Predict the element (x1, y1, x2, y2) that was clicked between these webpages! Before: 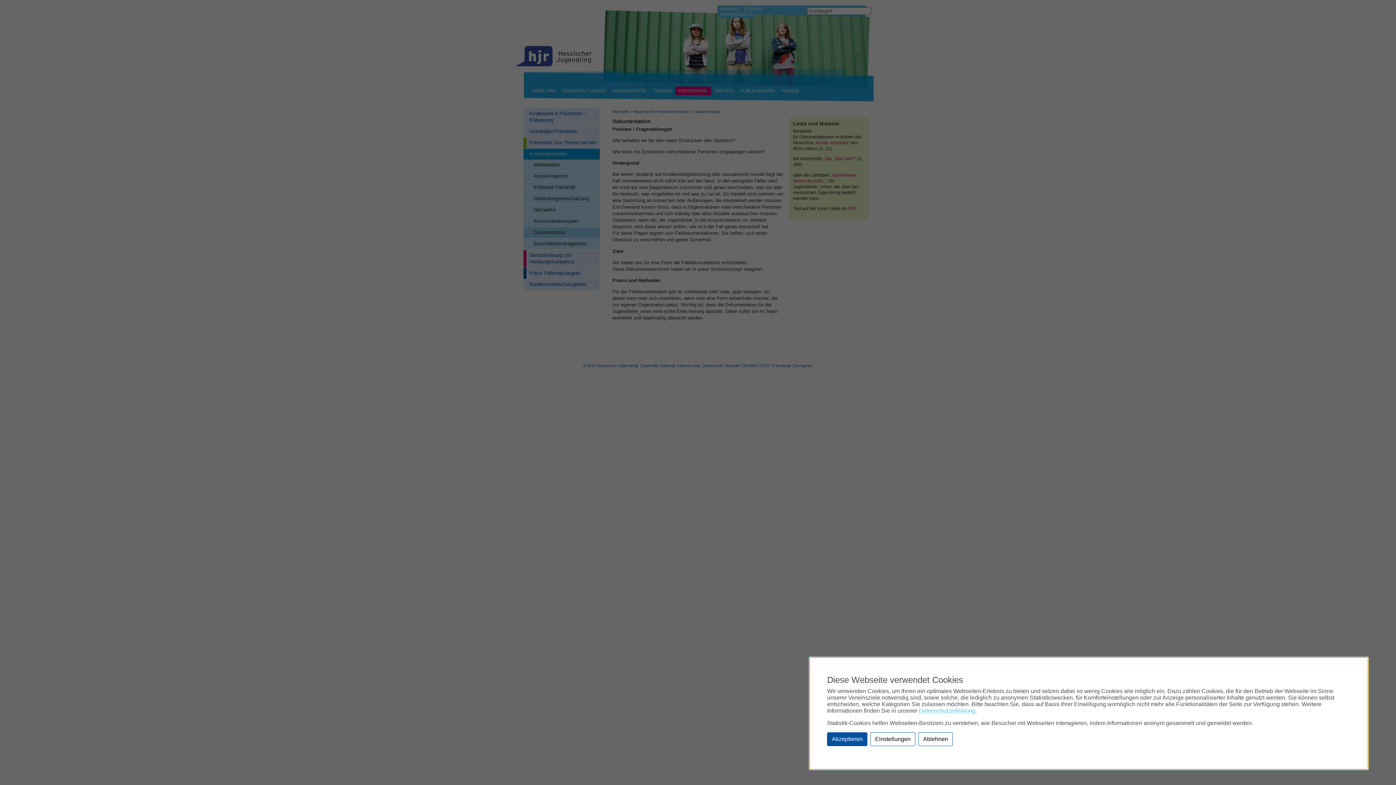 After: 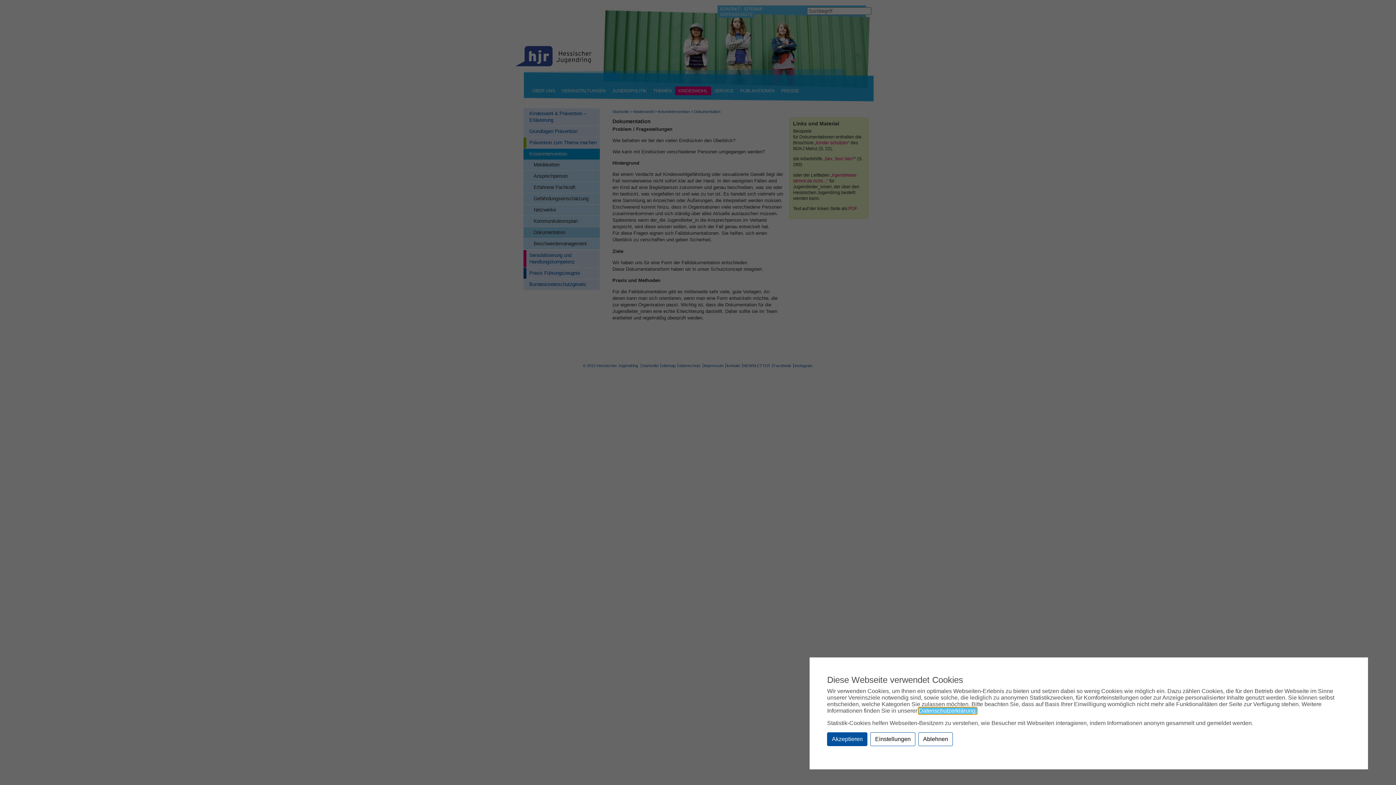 Action: label: Datenschutzerklärung lesen bbox: (918, 707, 977, 714)